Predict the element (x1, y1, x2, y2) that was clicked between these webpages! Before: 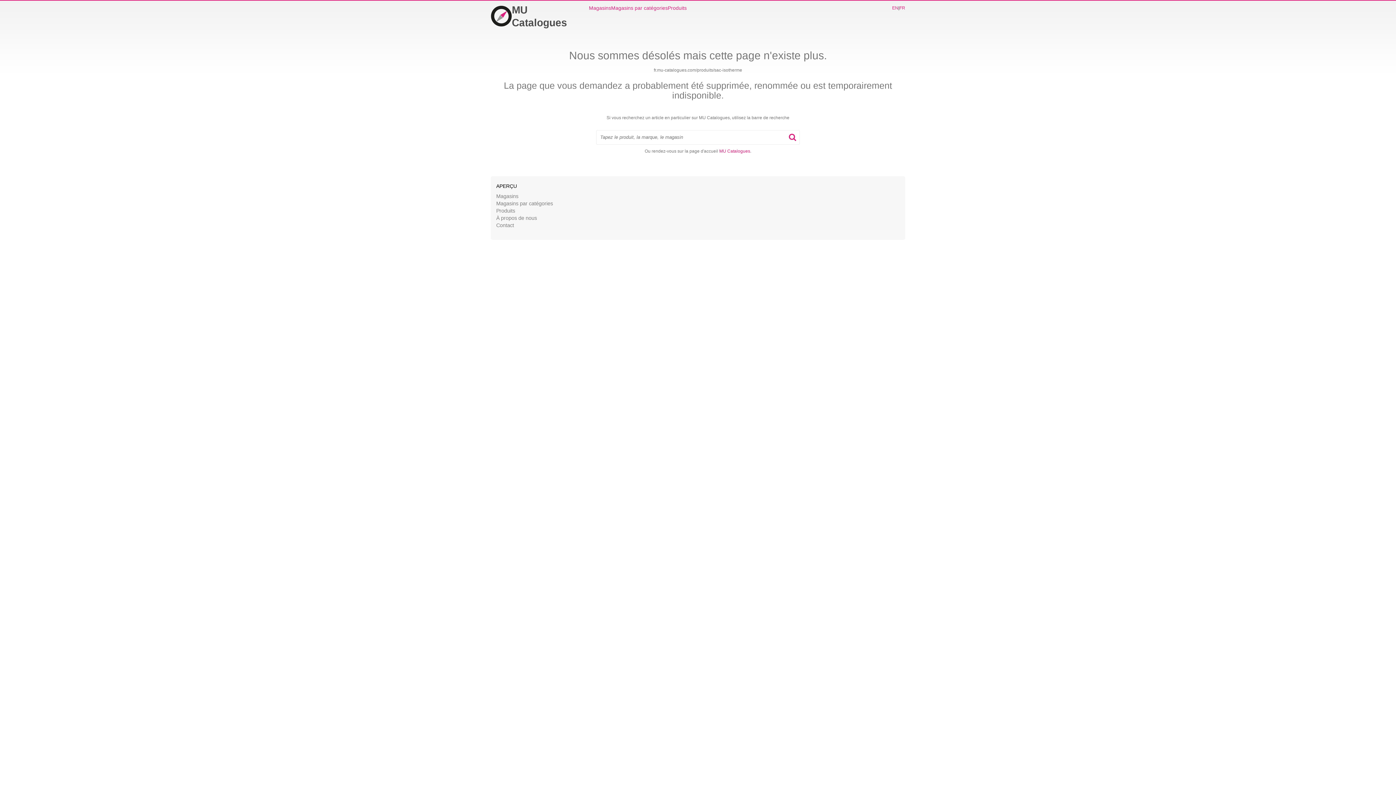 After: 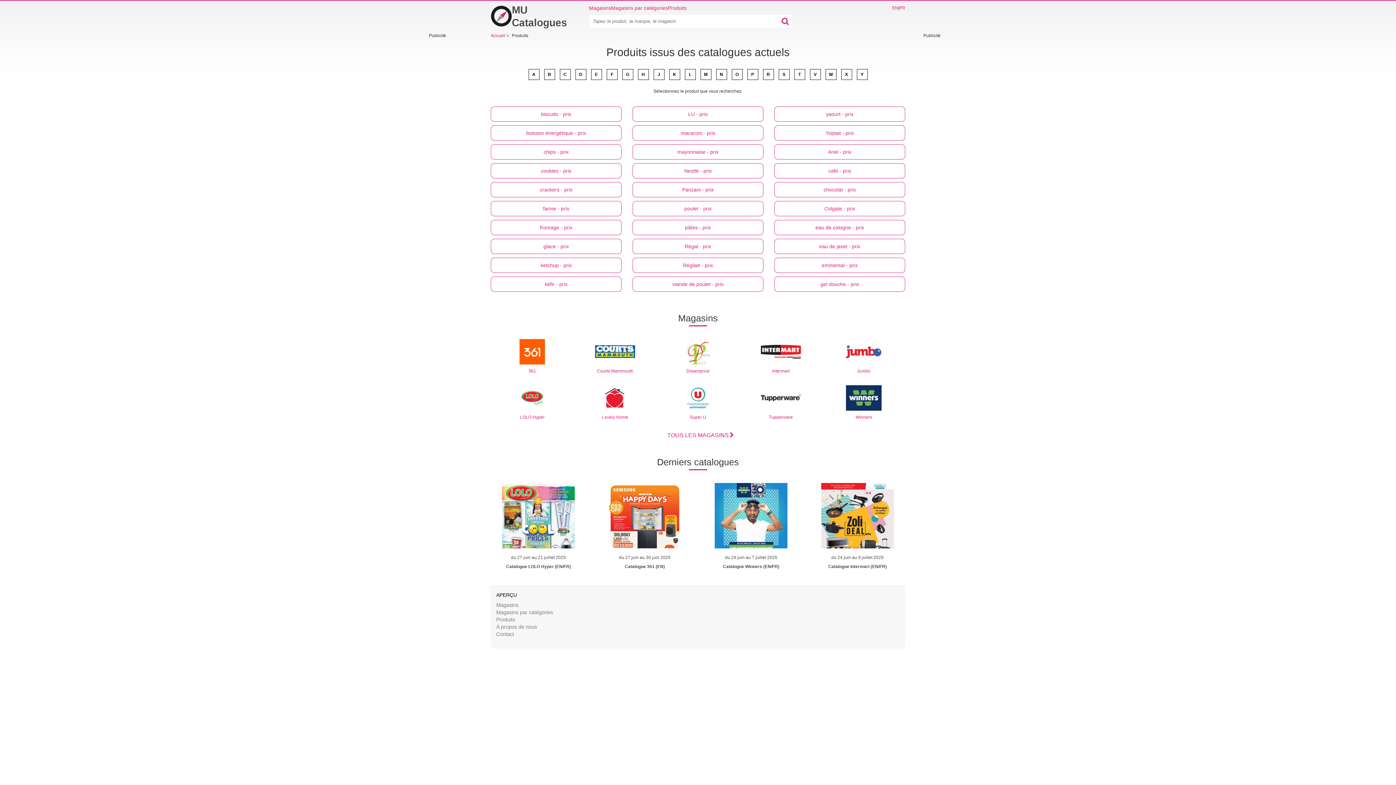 Action: bbox: (668, 4, 686, 11) label: Produits